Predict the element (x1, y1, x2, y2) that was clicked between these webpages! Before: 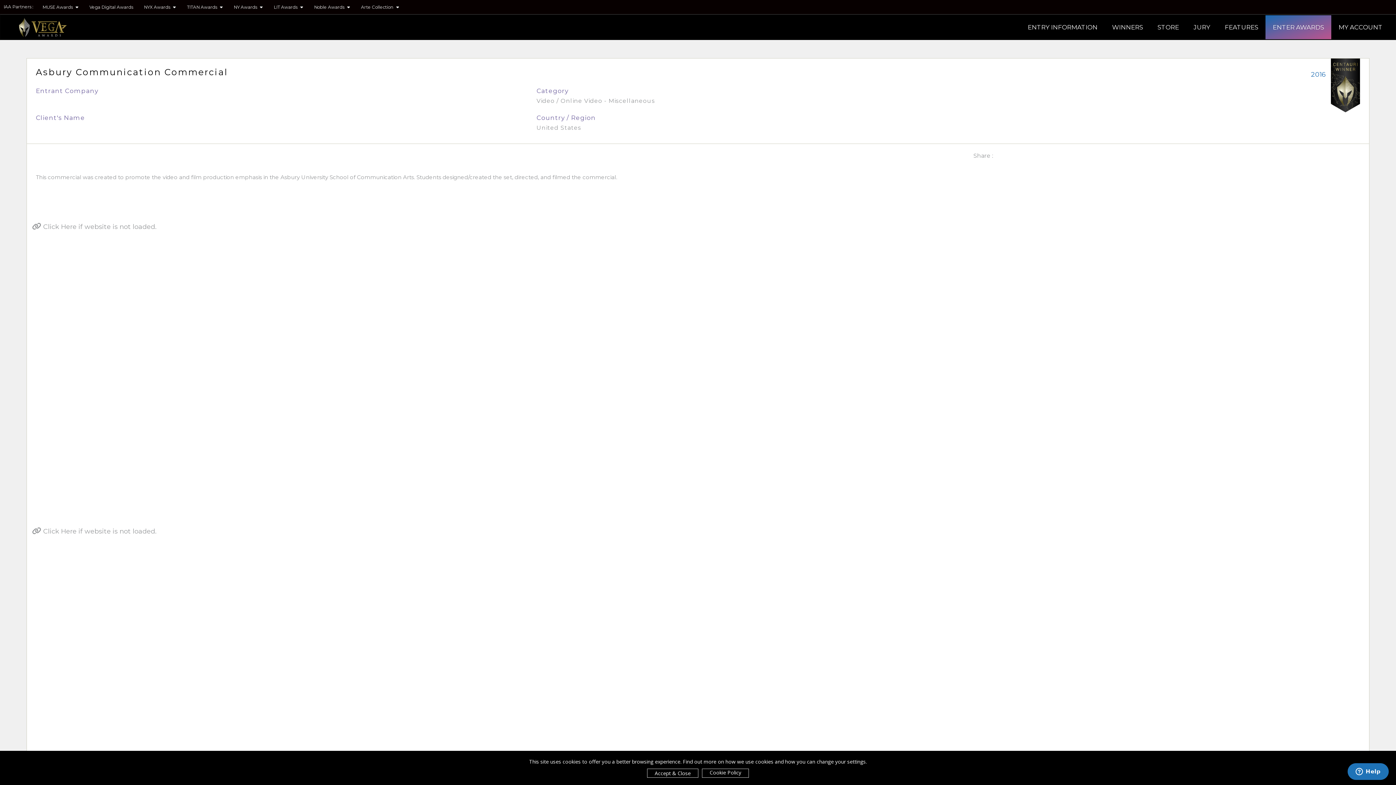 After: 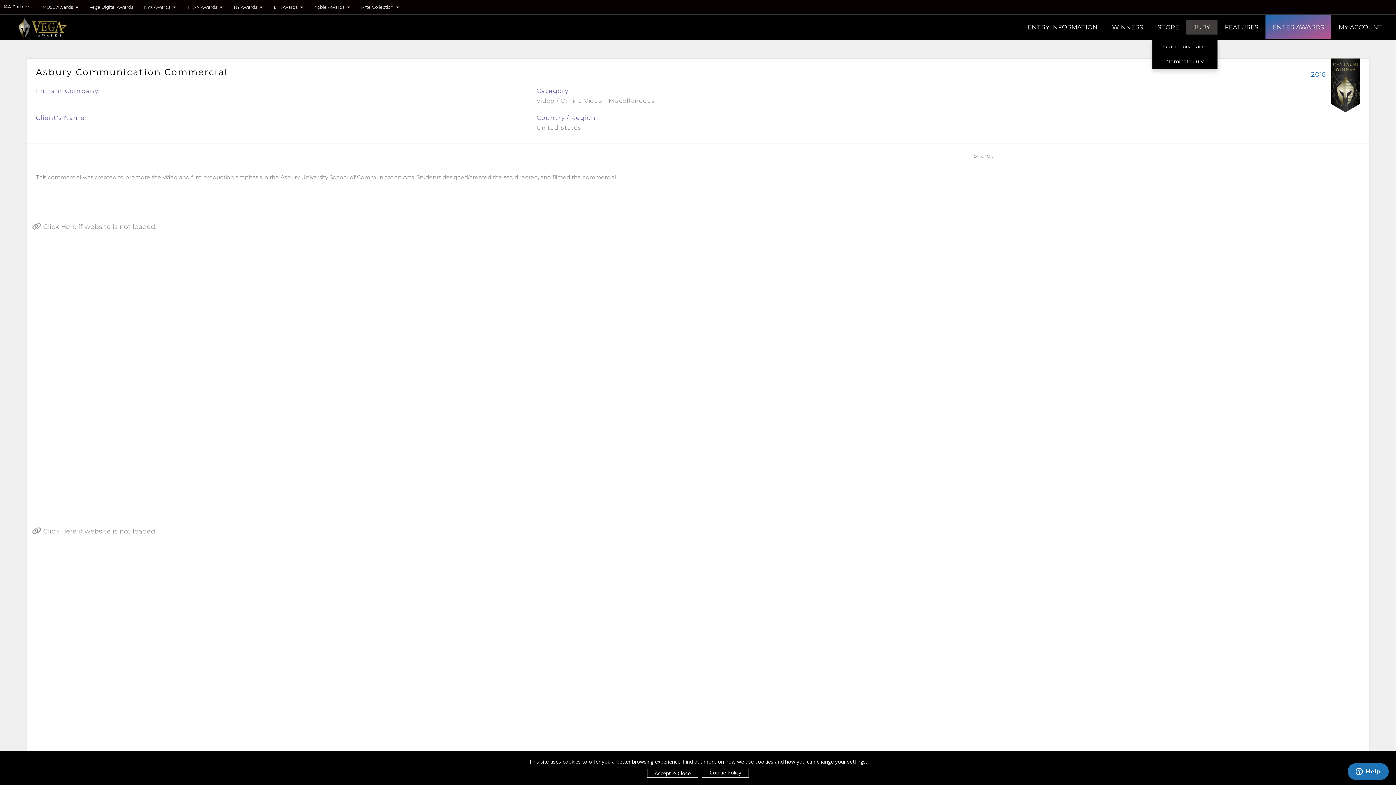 Action: bbox: (1186, 20, 1217, 34) label: JURY